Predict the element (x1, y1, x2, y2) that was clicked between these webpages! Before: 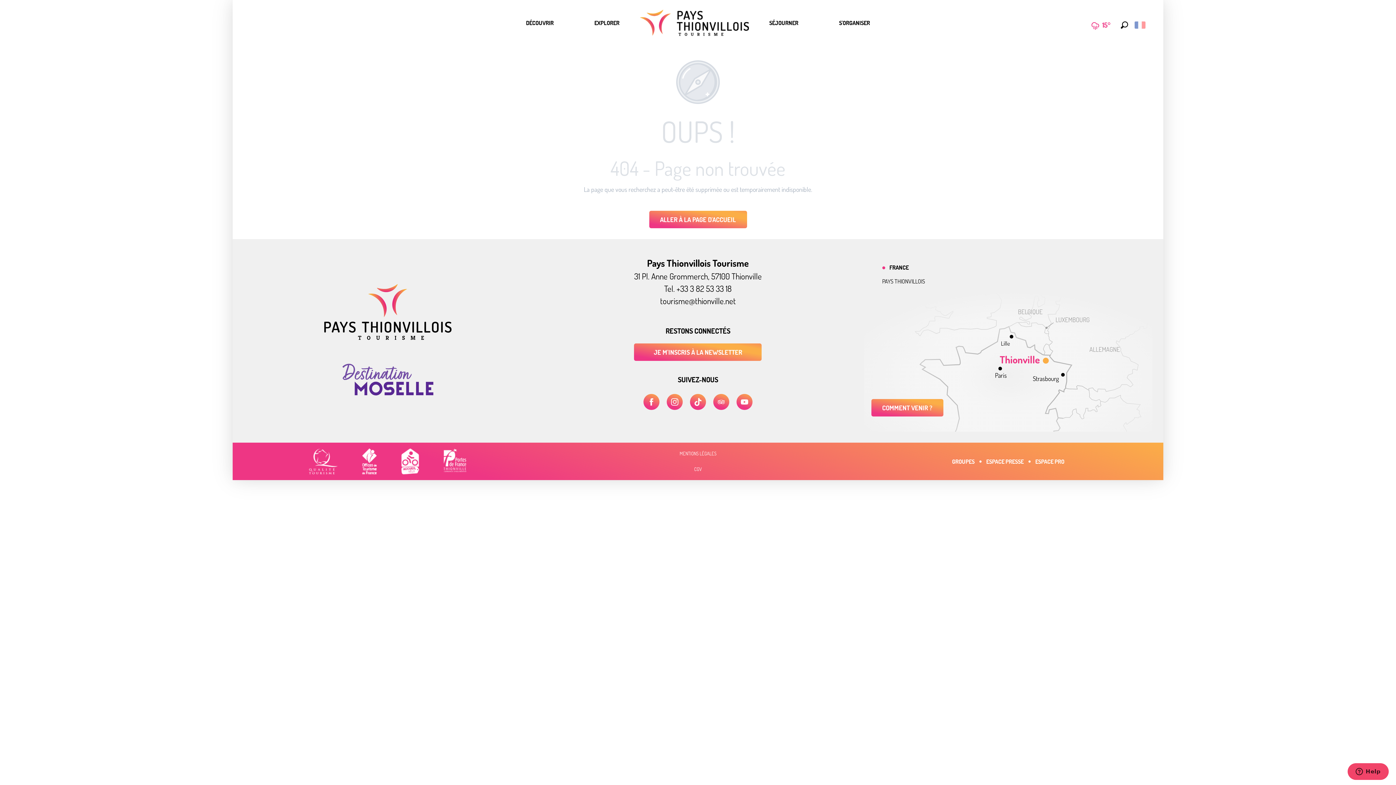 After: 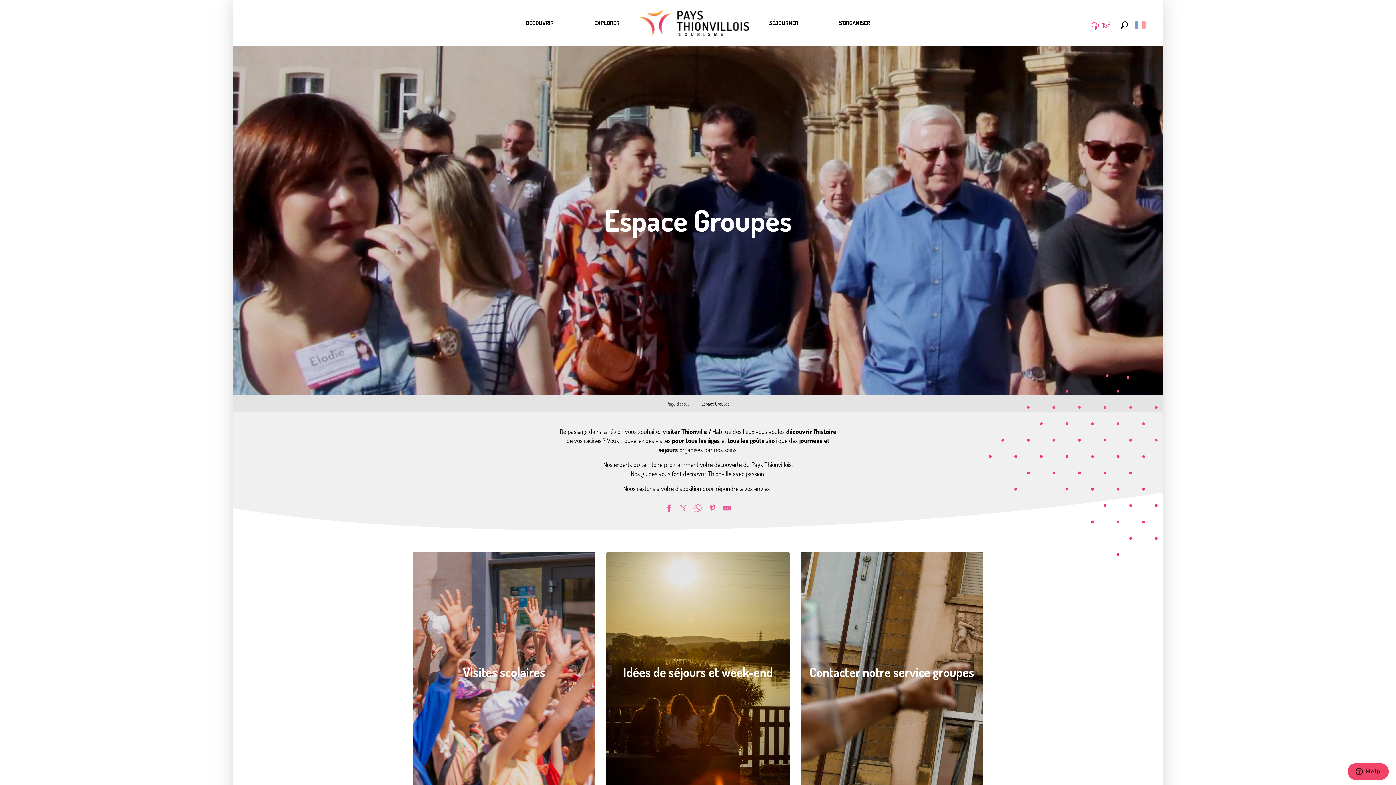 Action: bbox: (946, 448, 980, 474) label: GROUPES